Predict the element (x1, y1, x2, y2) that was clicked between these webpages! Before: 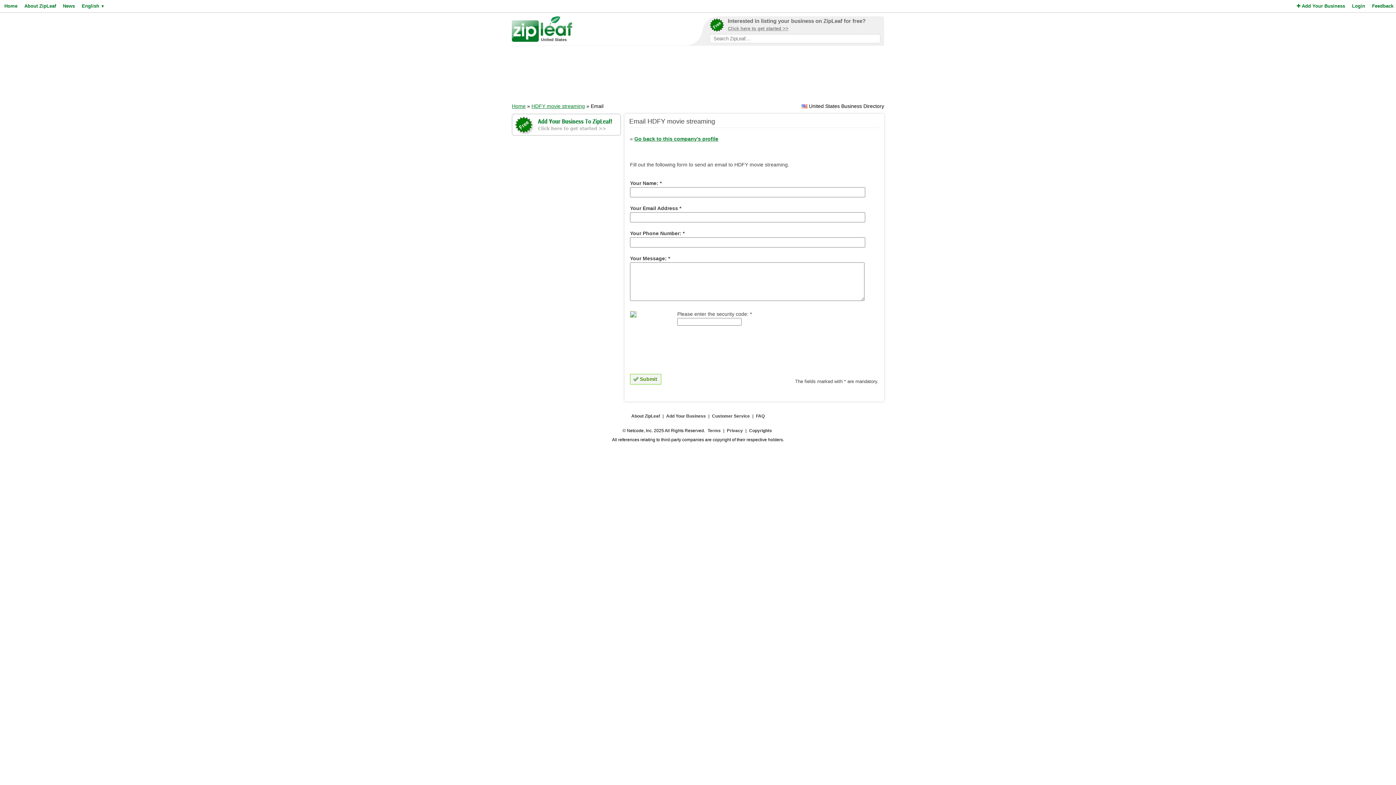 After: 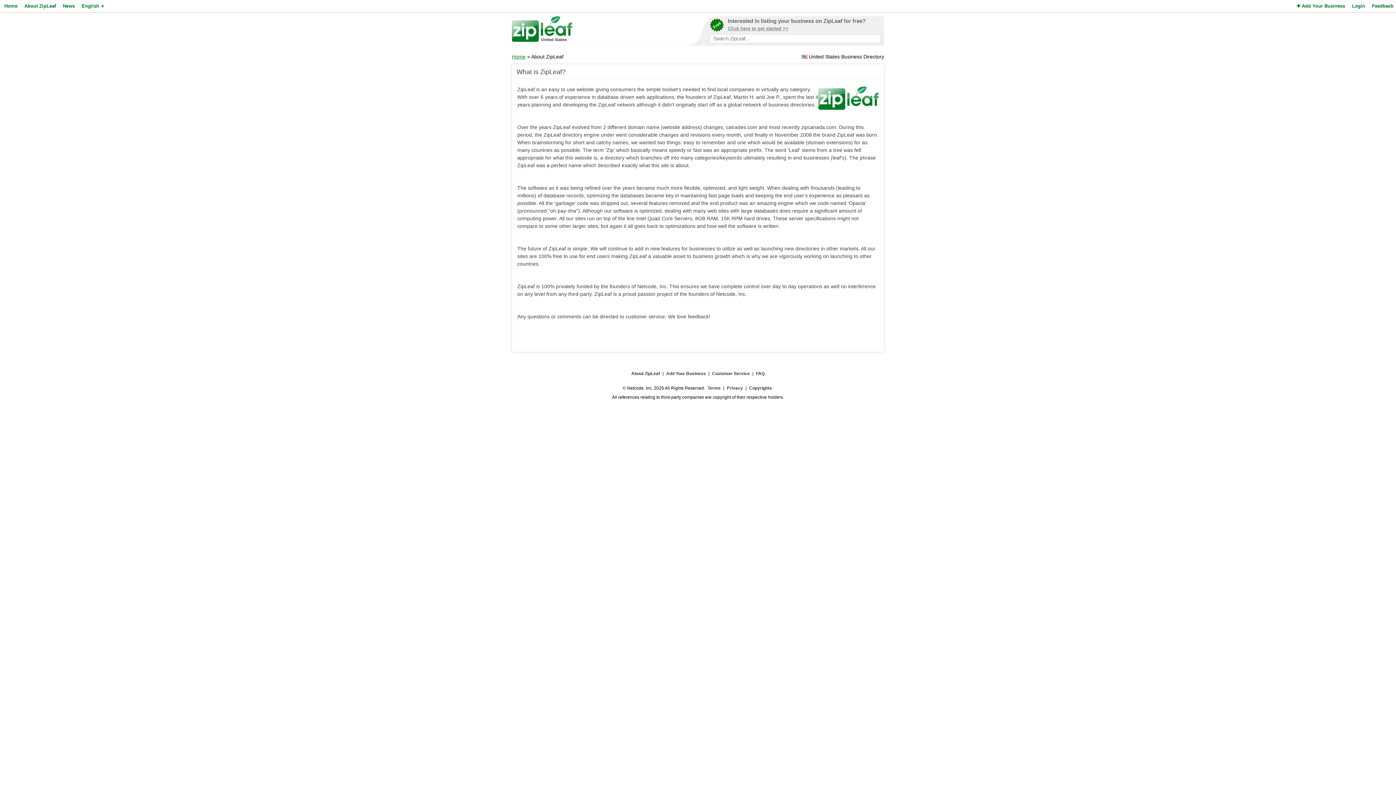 Action: label: About ZipLeaf bbox: (22, 0, 56, 12)